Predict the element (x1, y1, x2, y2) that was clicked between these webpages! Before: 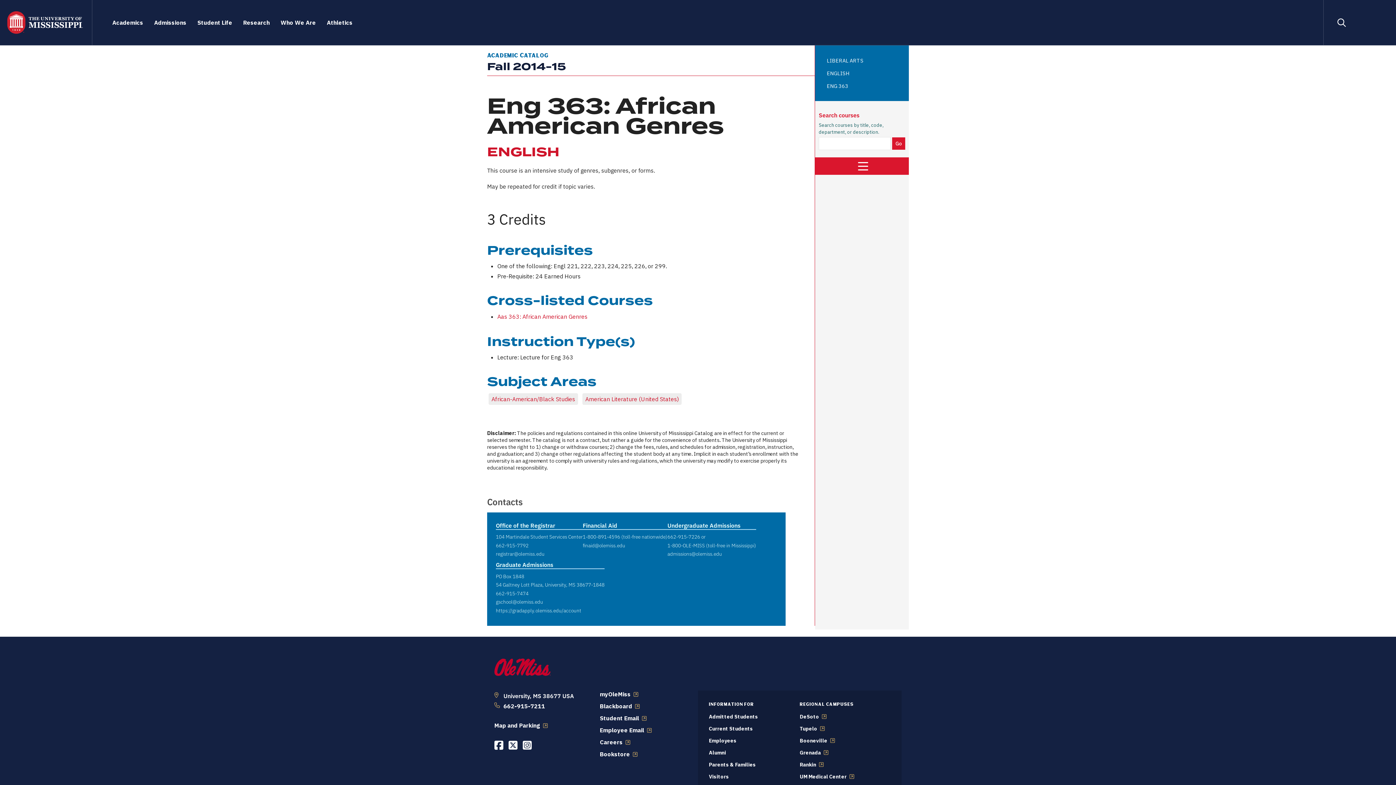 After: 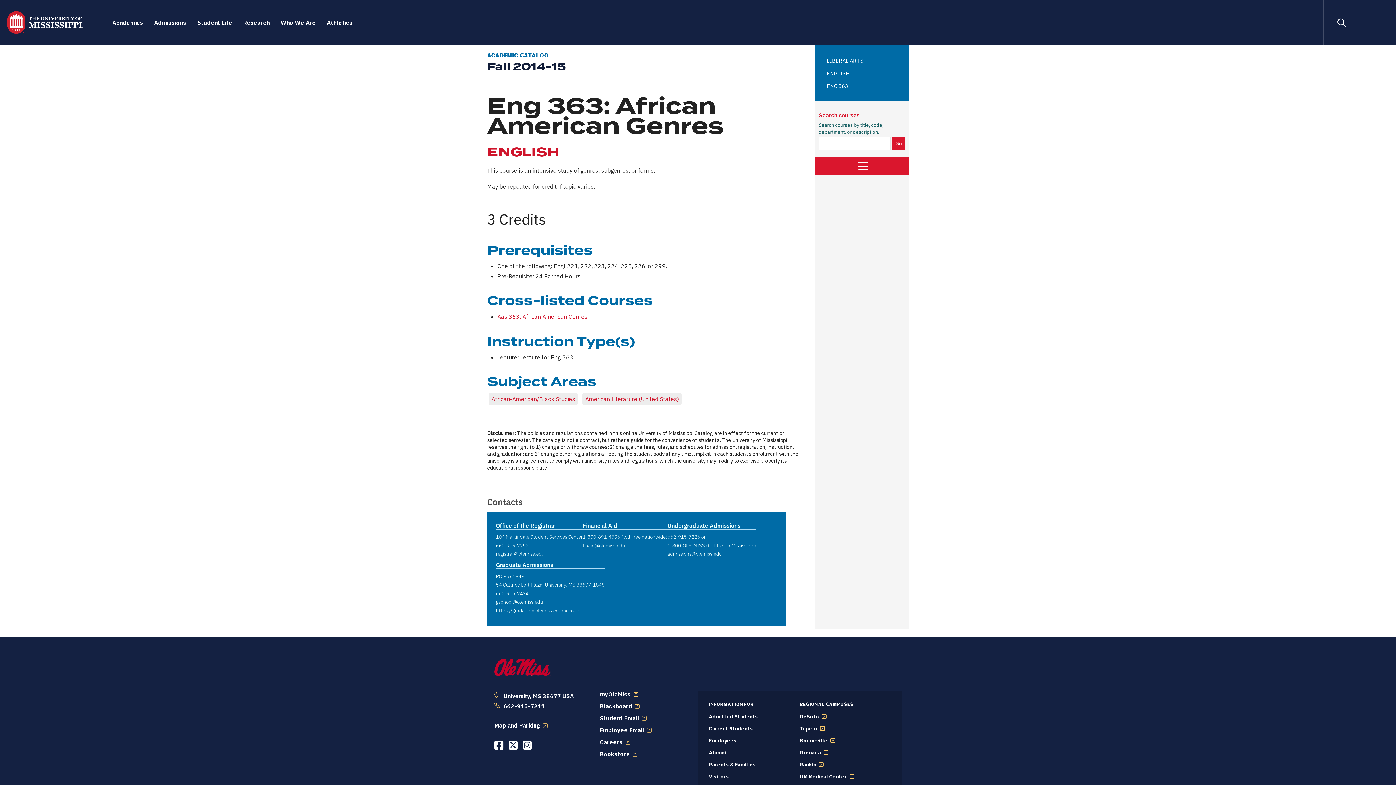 Action: label: finaid@olemiss.edu bbox: (582, 541, 625, 549)